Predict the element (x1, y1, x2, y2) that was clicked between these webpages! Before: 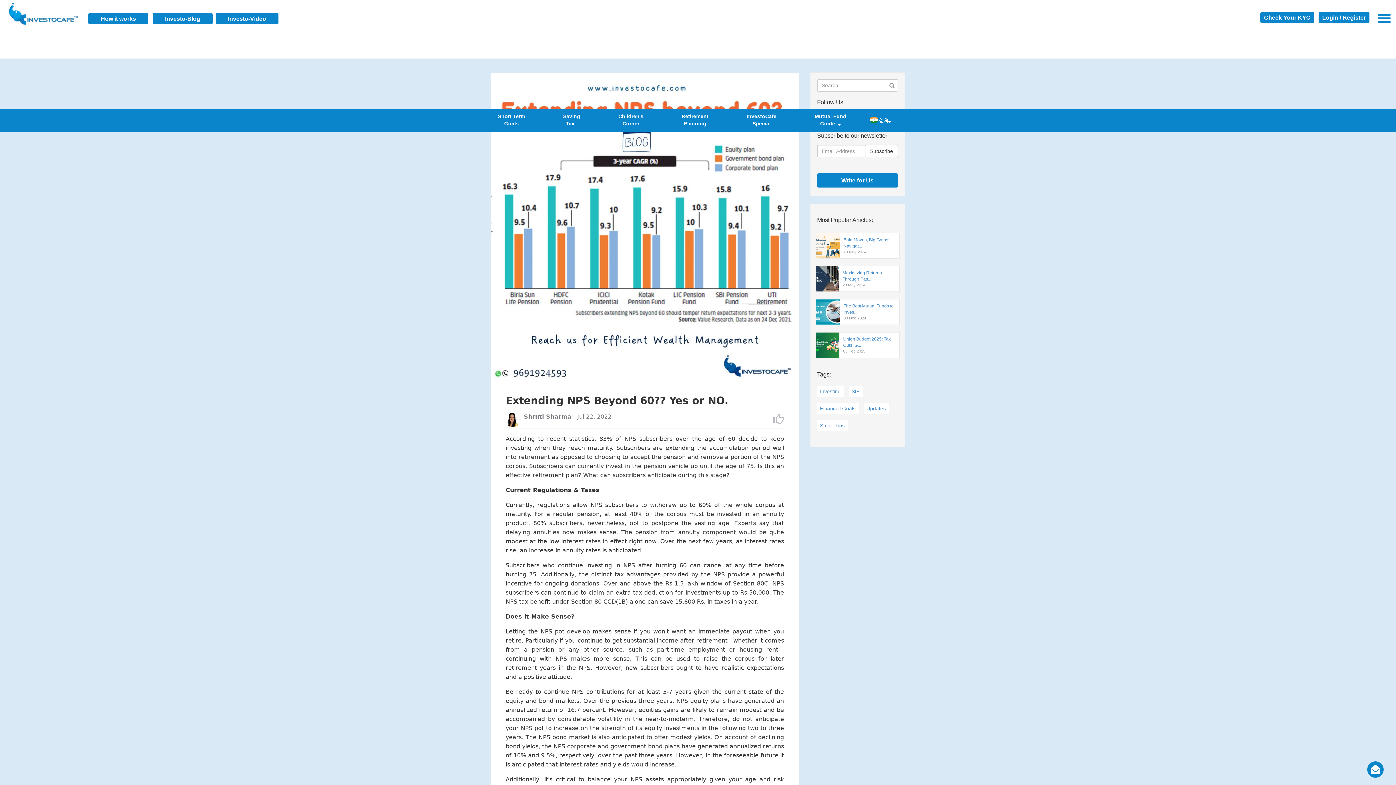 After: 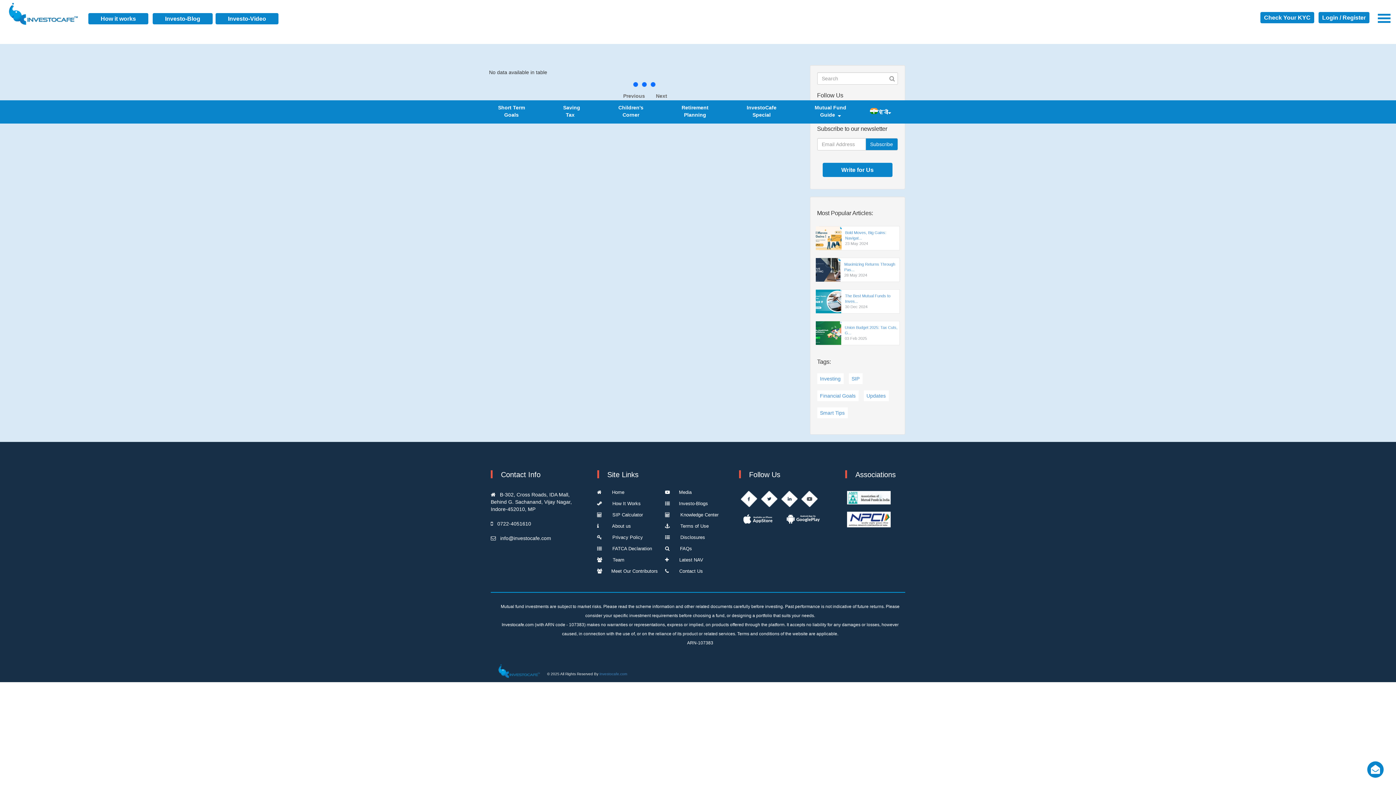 Action: bbox: (817, 420, 847, 431) label: Smart Tips